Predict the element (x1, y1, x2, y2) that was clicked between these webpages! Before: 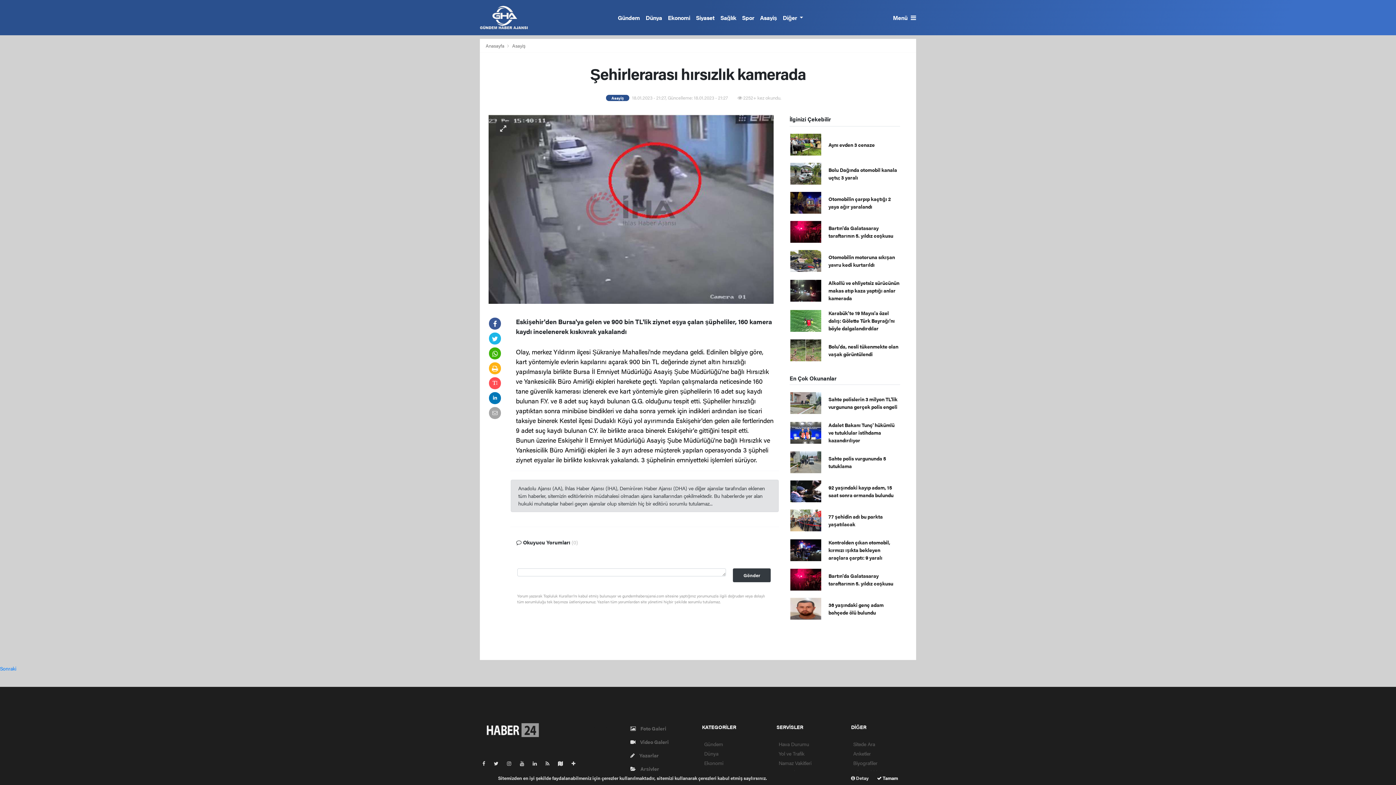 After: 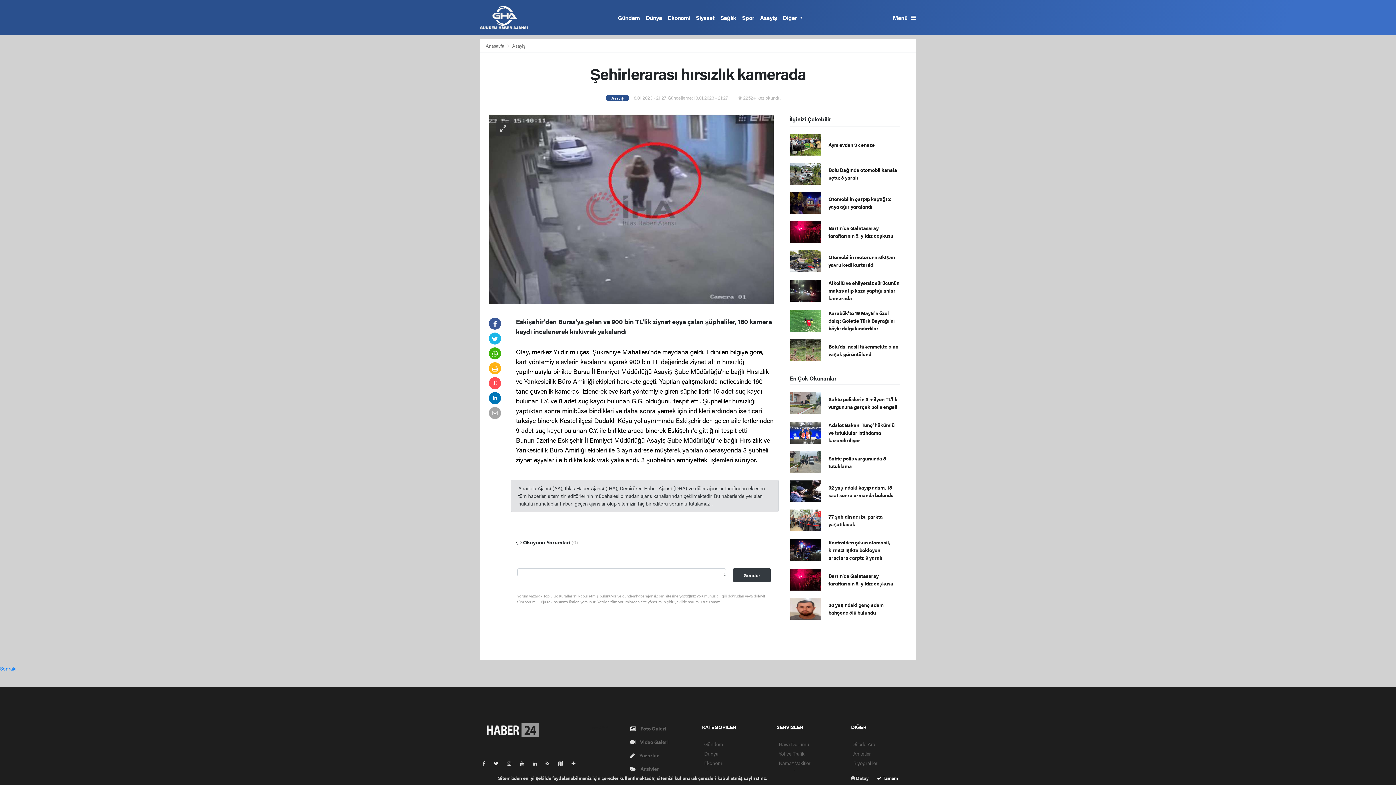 Action: bbox: (493, 759, 504, 767)